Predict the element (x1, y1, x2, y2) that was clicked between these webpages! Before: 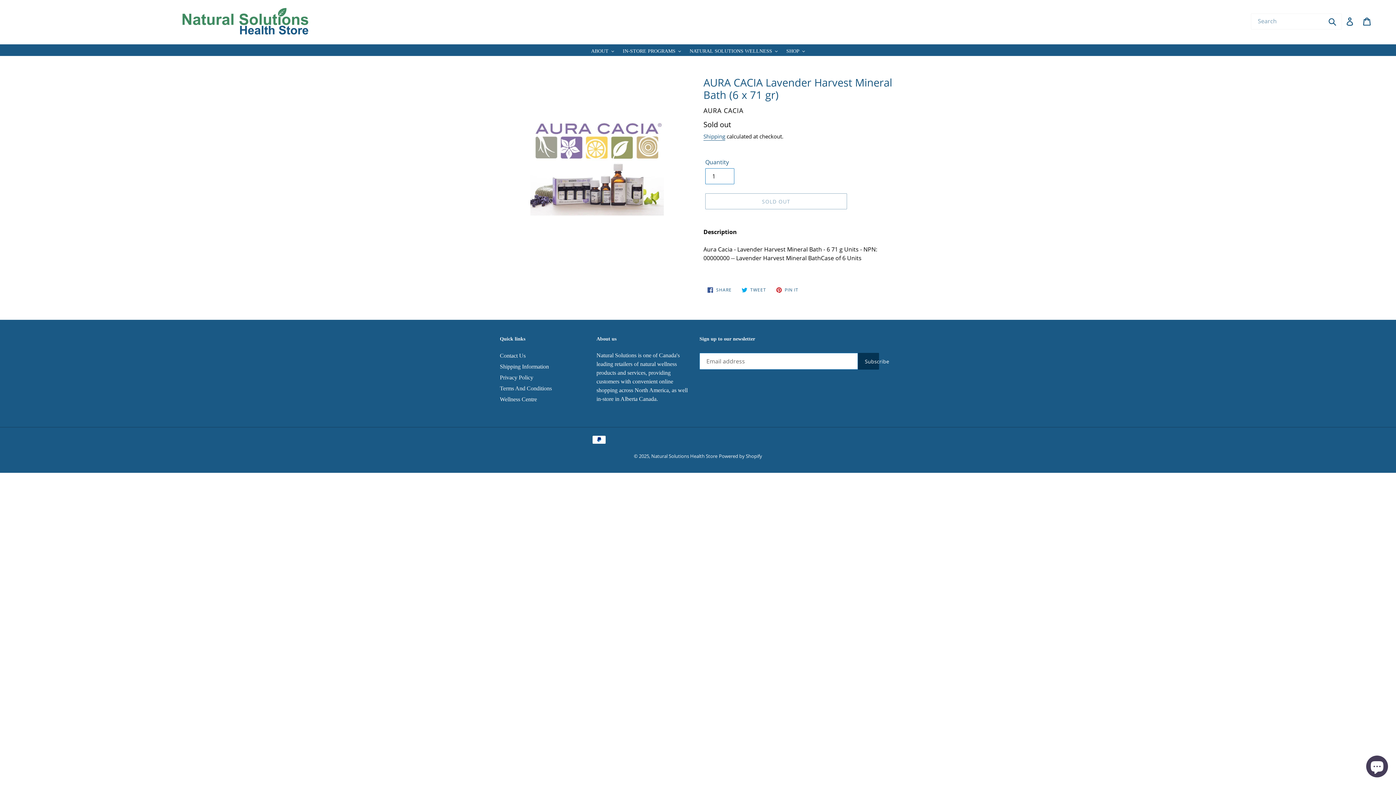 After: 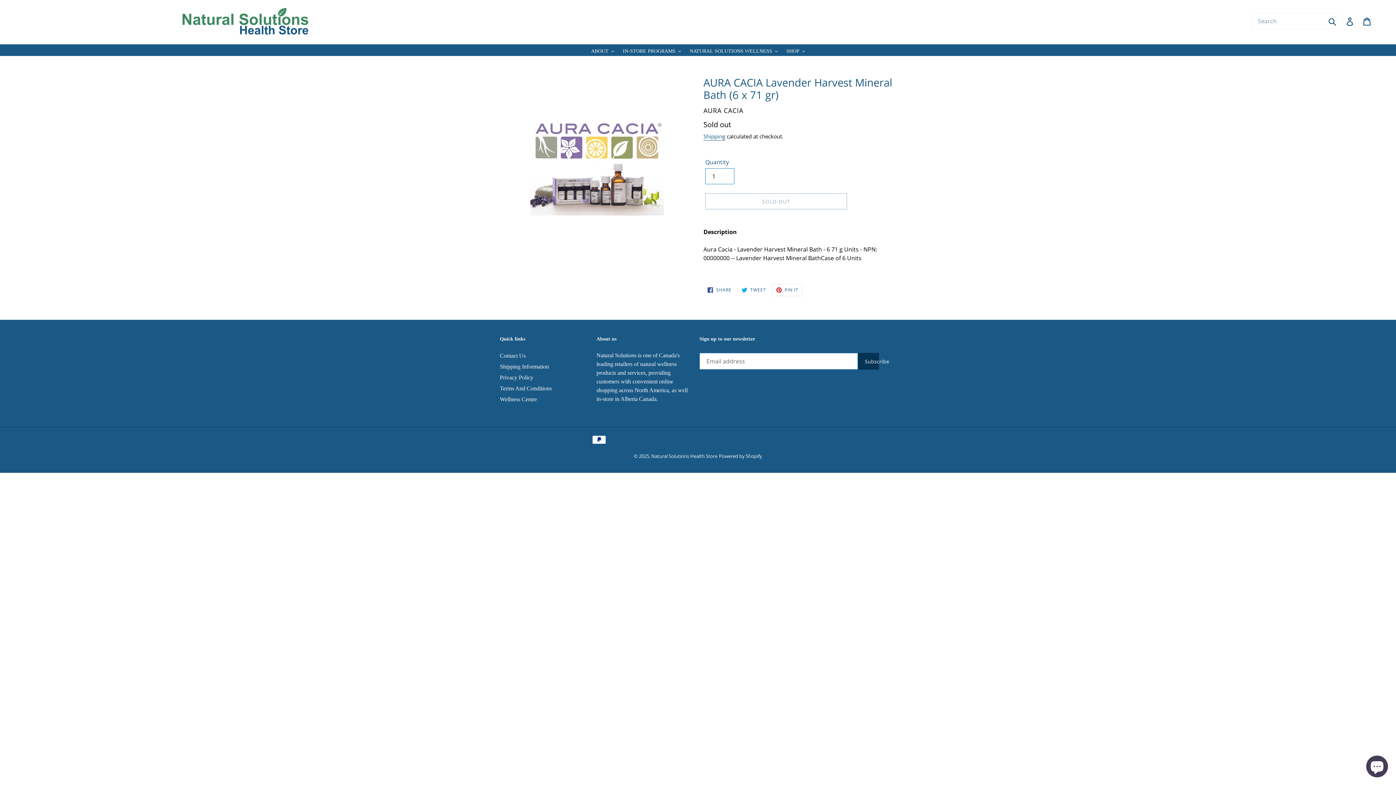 Action: label:  PIN IT
PIN ON PINTEREST bbox: (772, 284, 802, 296)